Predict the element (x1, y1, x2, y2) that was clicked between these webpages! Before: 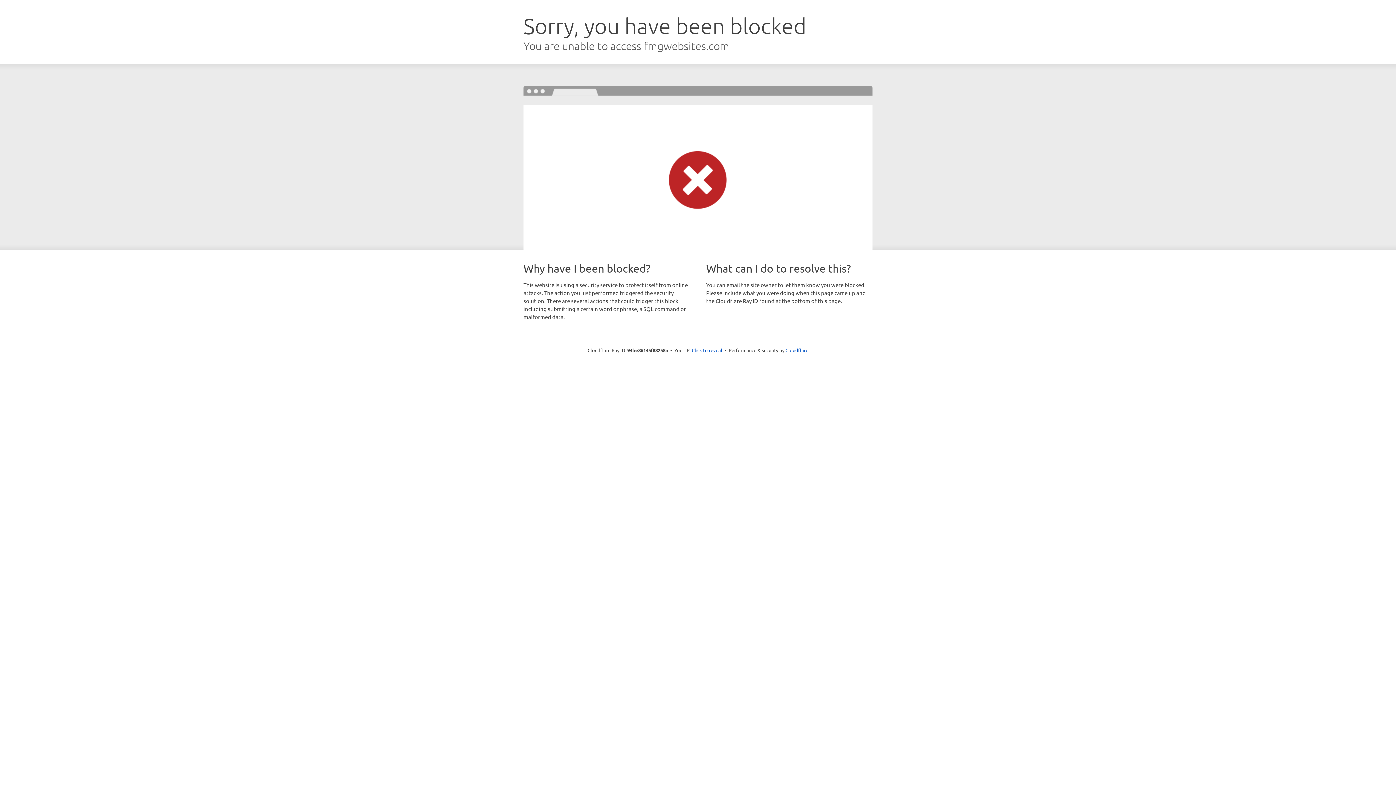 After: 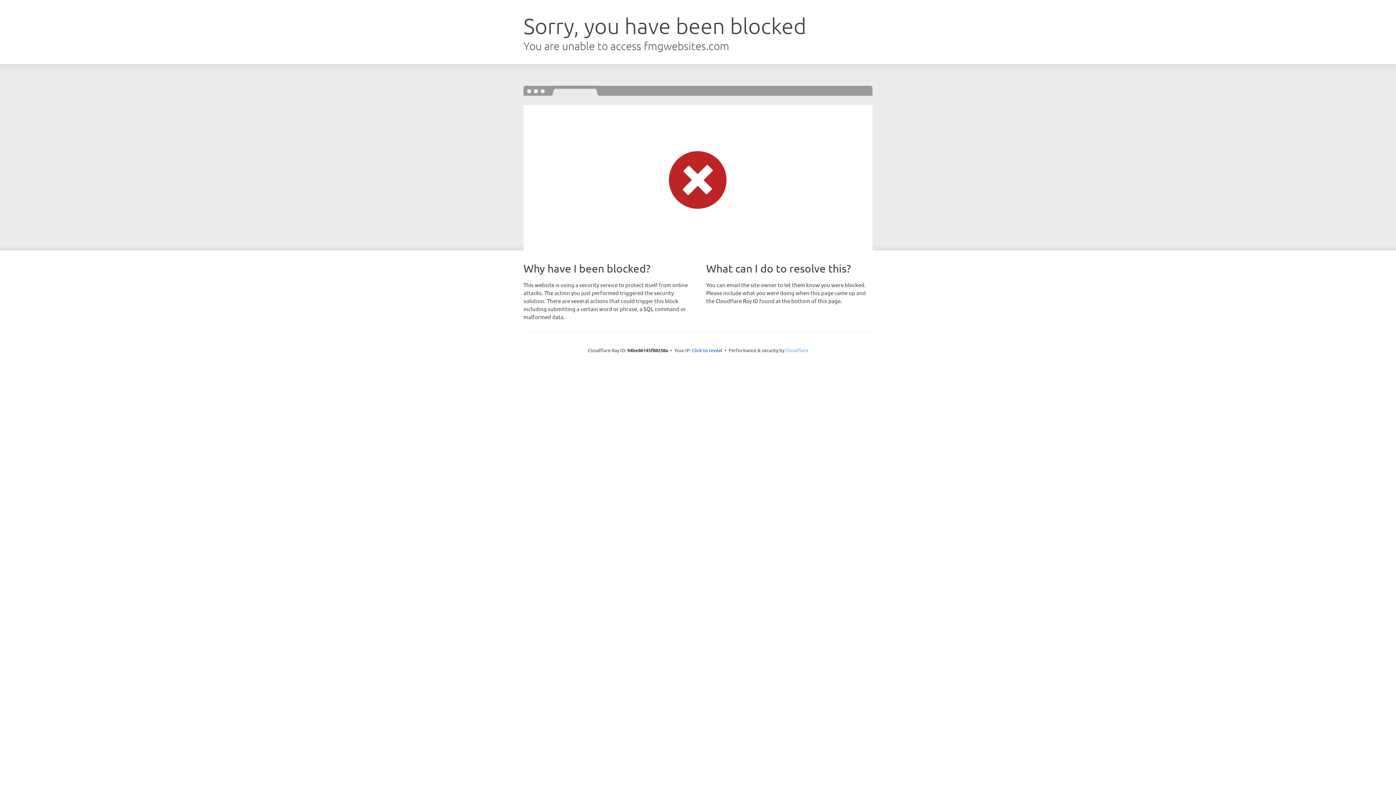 Action: bbox: (785, 347, 808, 353) label: Cloudflare